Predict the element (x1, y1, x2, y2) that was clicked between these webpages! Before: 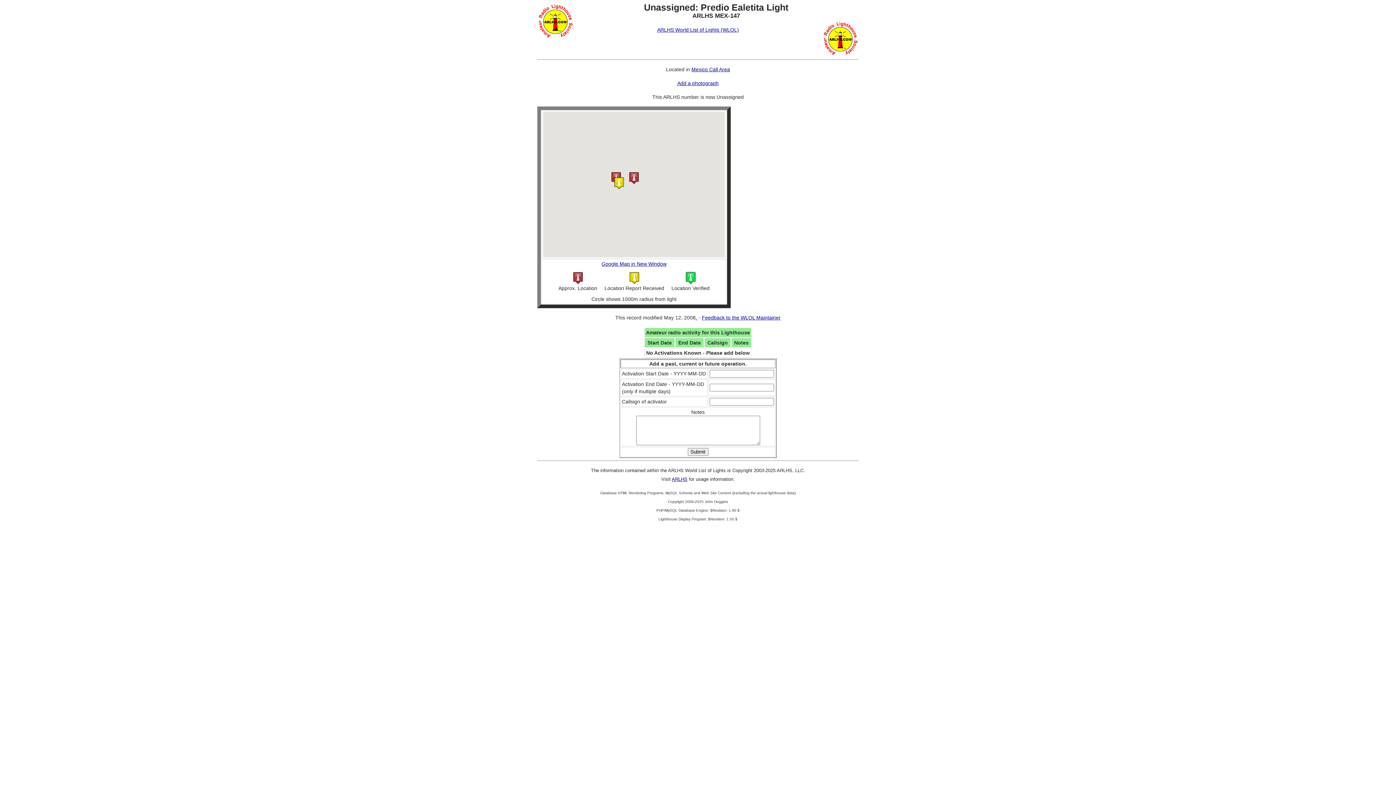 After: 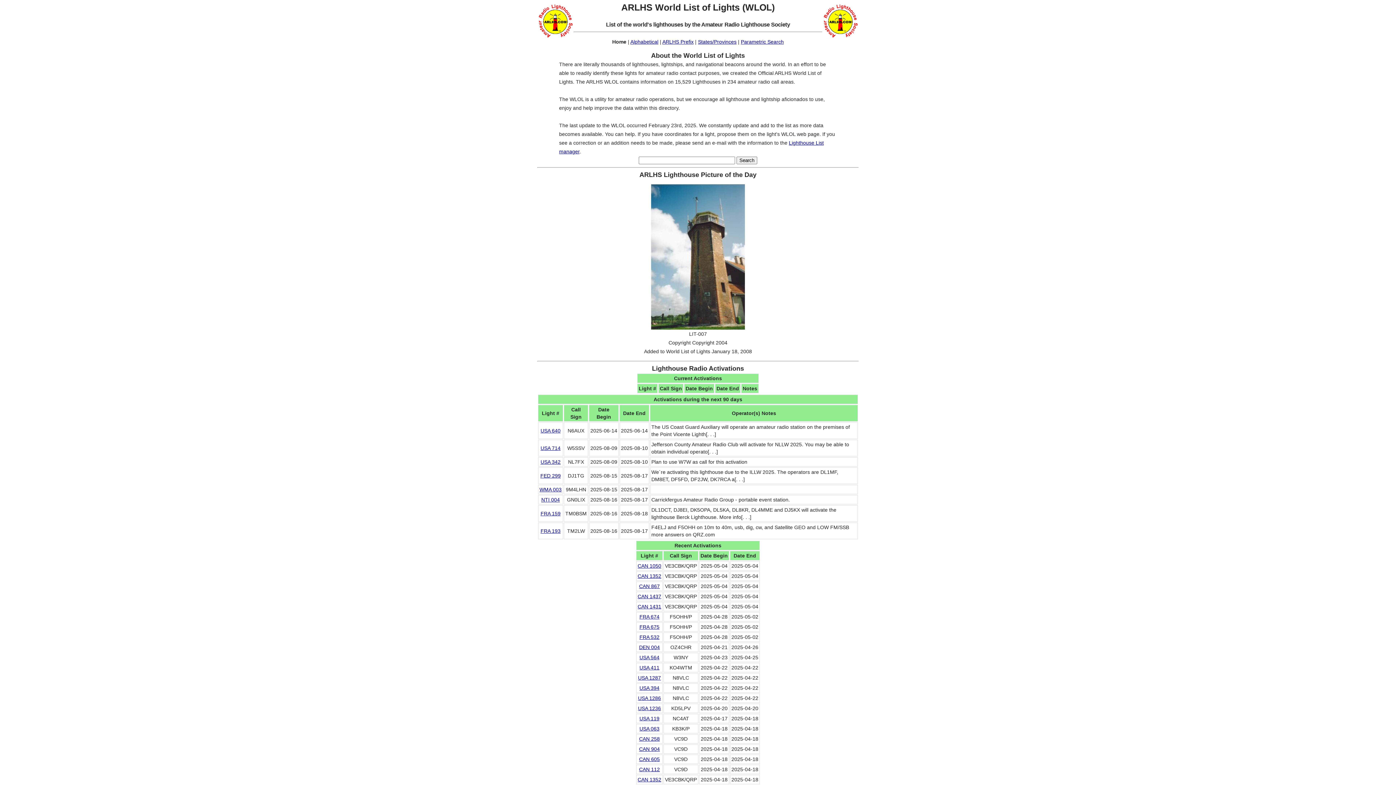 Action: label: ARLHS World List of Lights (WLOL) bbox: (657, 26, 739, 32)